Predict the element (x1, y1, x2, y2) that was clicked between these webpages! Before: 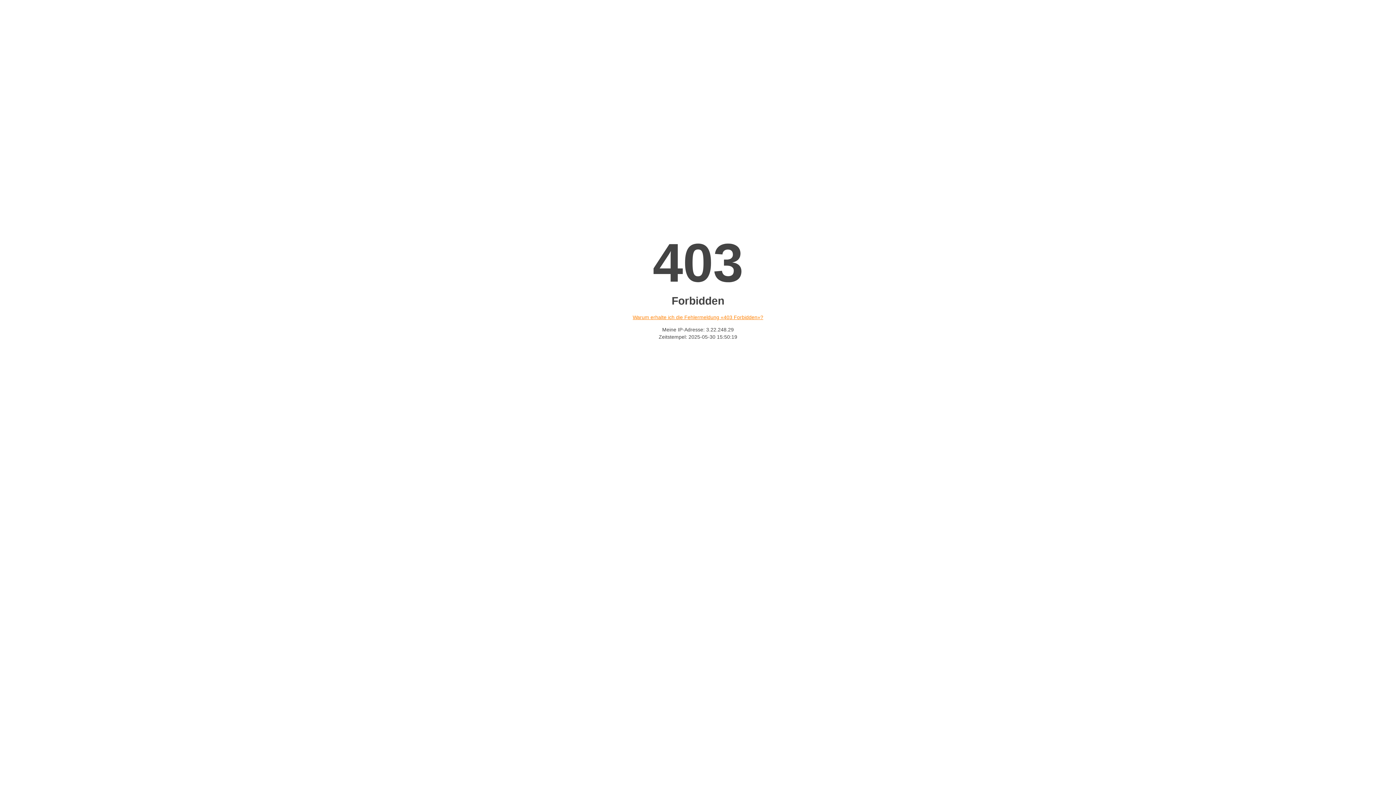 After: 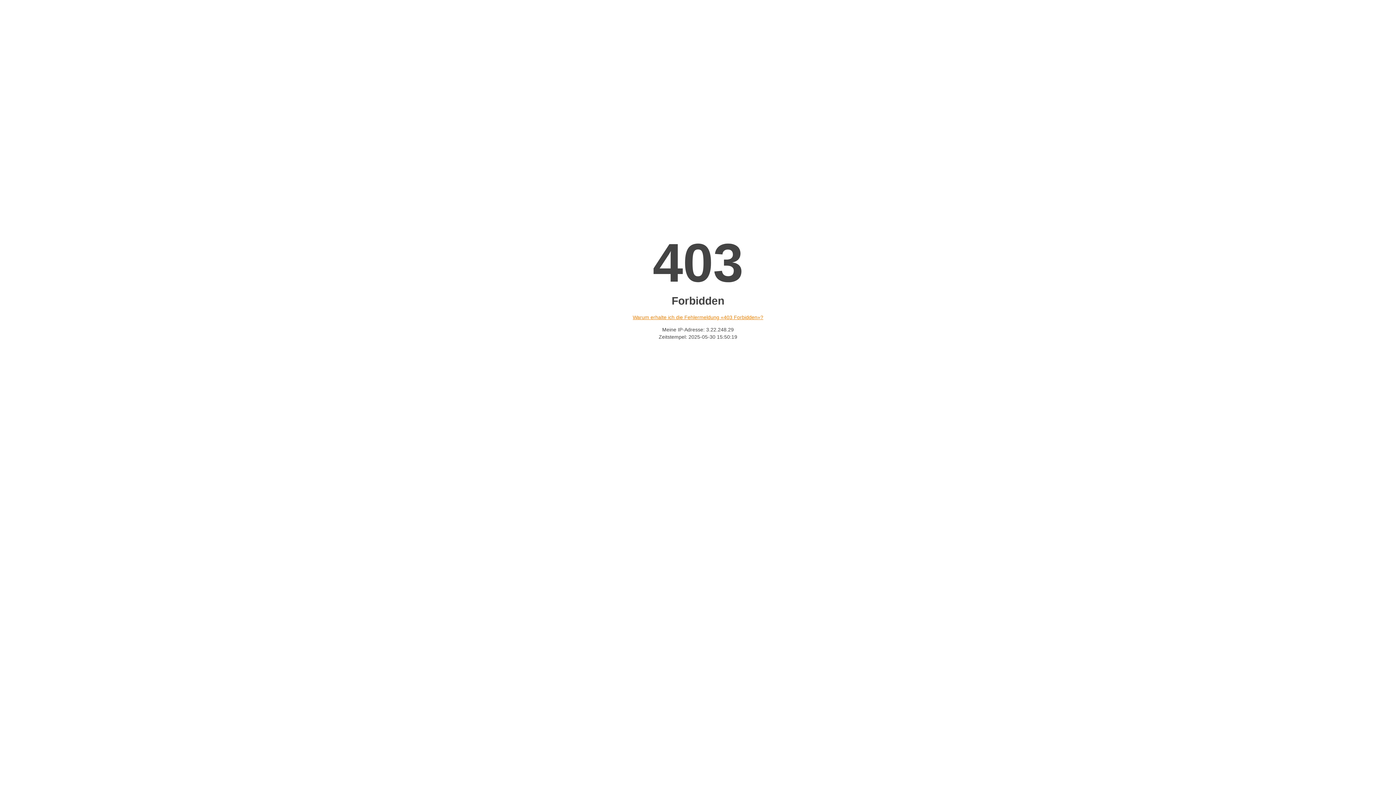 Action: bbox: (632, 314, 763, 320) label: Warum erhalte ich die Fehlermeldung «403 Forbidden»?